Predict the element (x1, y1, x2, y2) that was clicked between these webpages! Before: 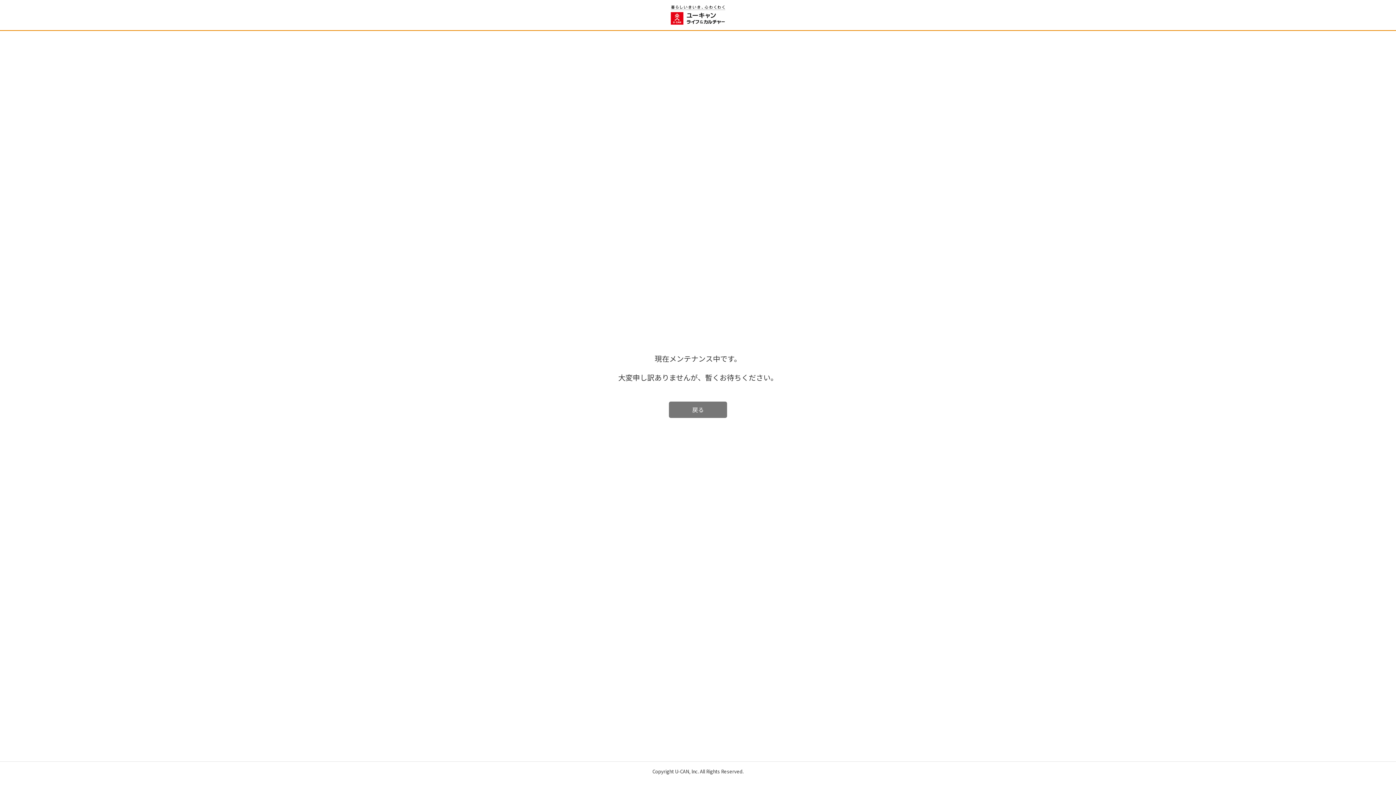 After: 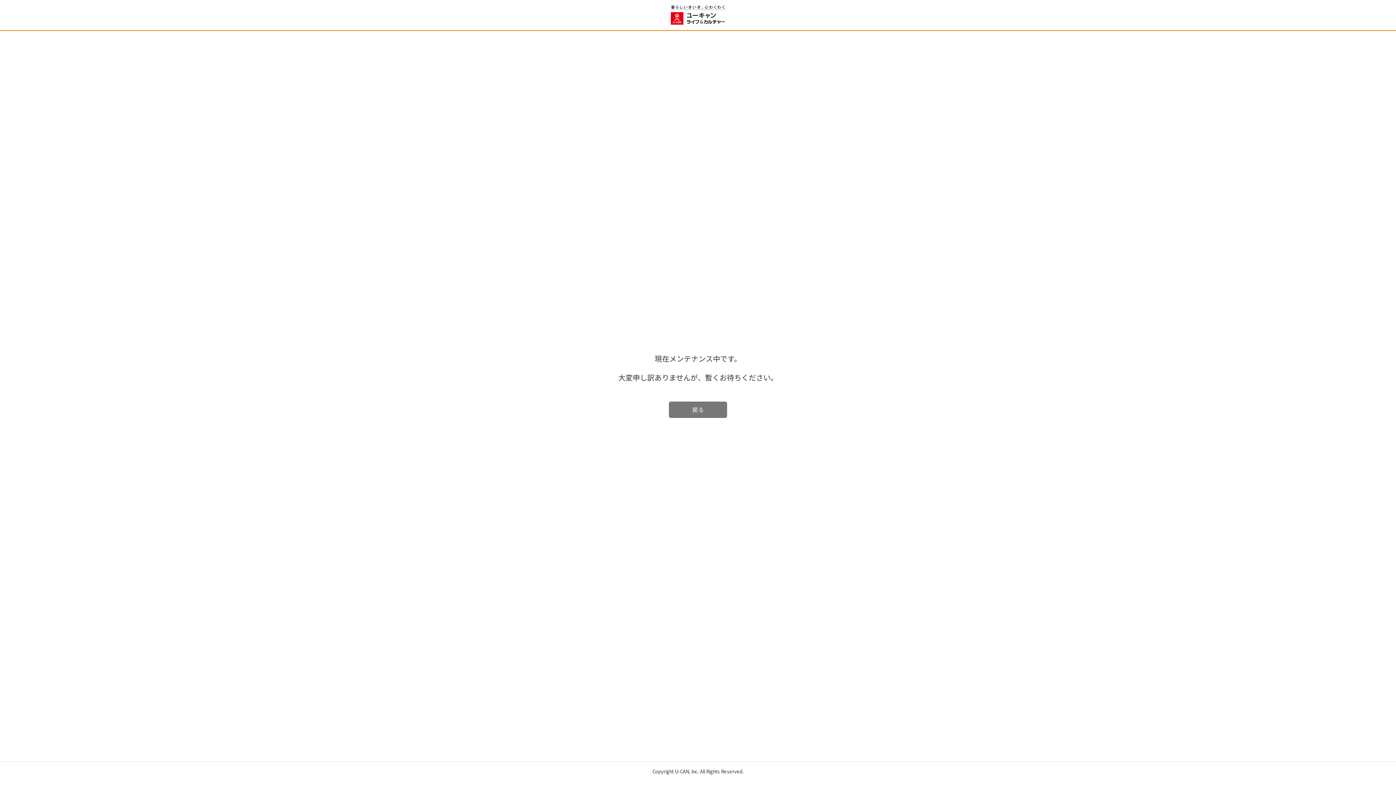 Action: bbox: (670, 9, 725, 18)